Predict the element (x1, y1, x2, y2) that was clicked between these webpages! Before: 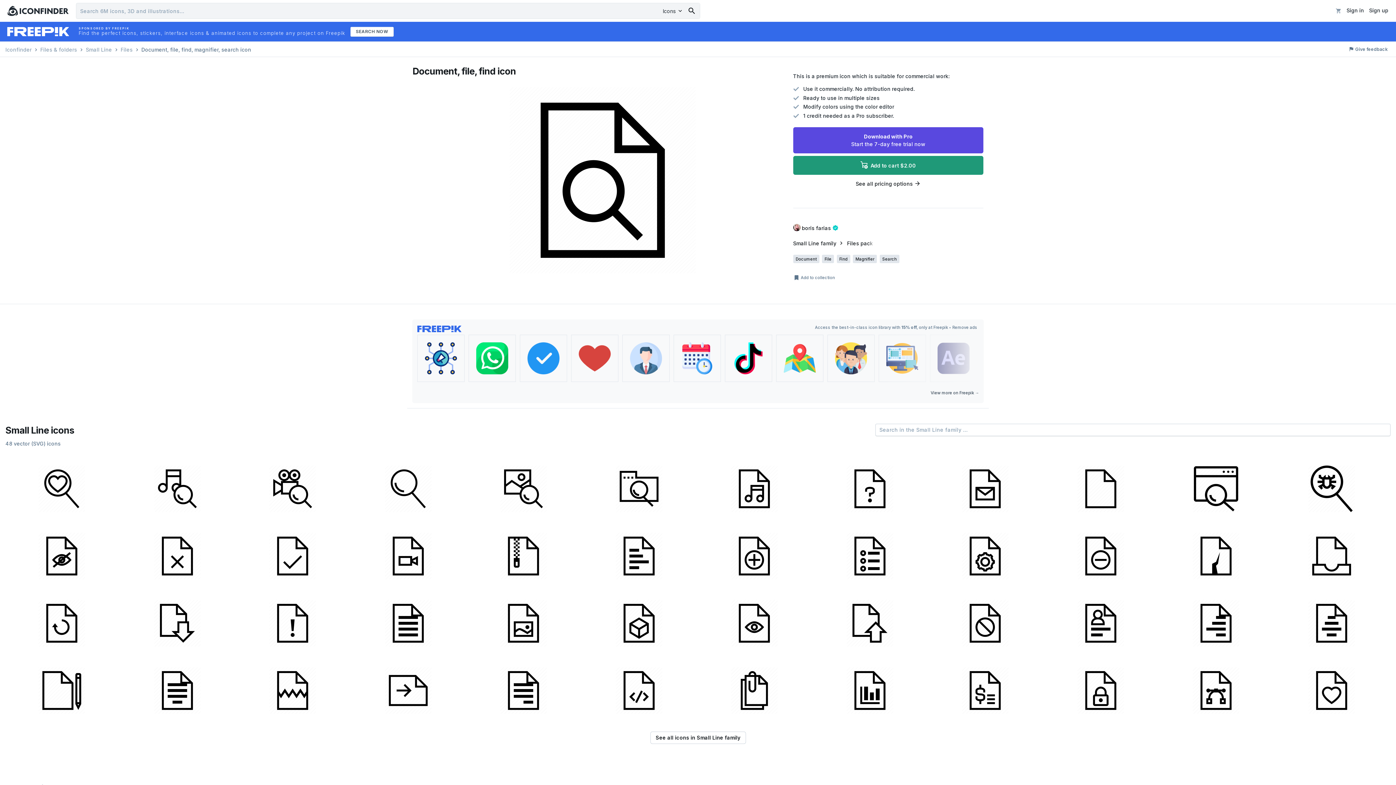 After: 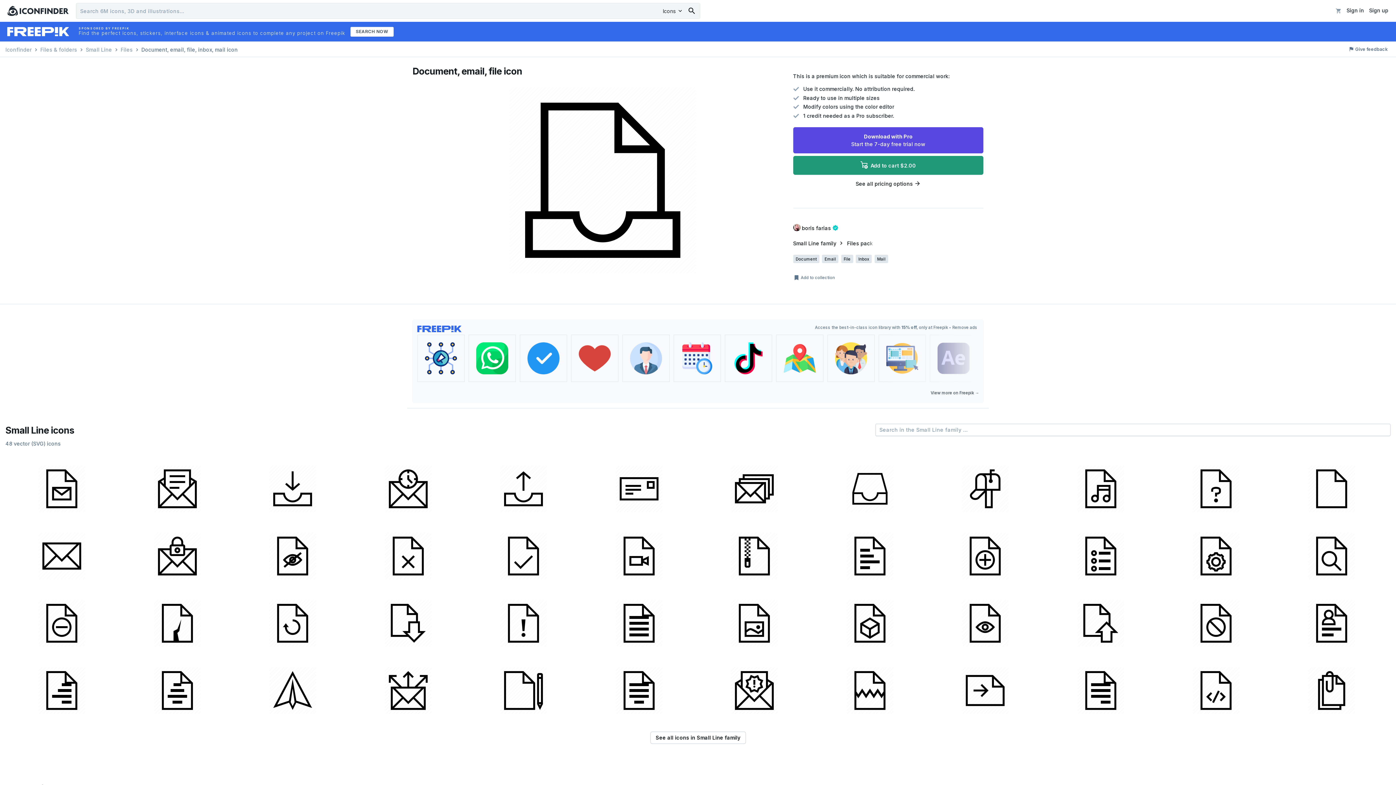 Action: bbox: (1275, 522, 1388, 587)